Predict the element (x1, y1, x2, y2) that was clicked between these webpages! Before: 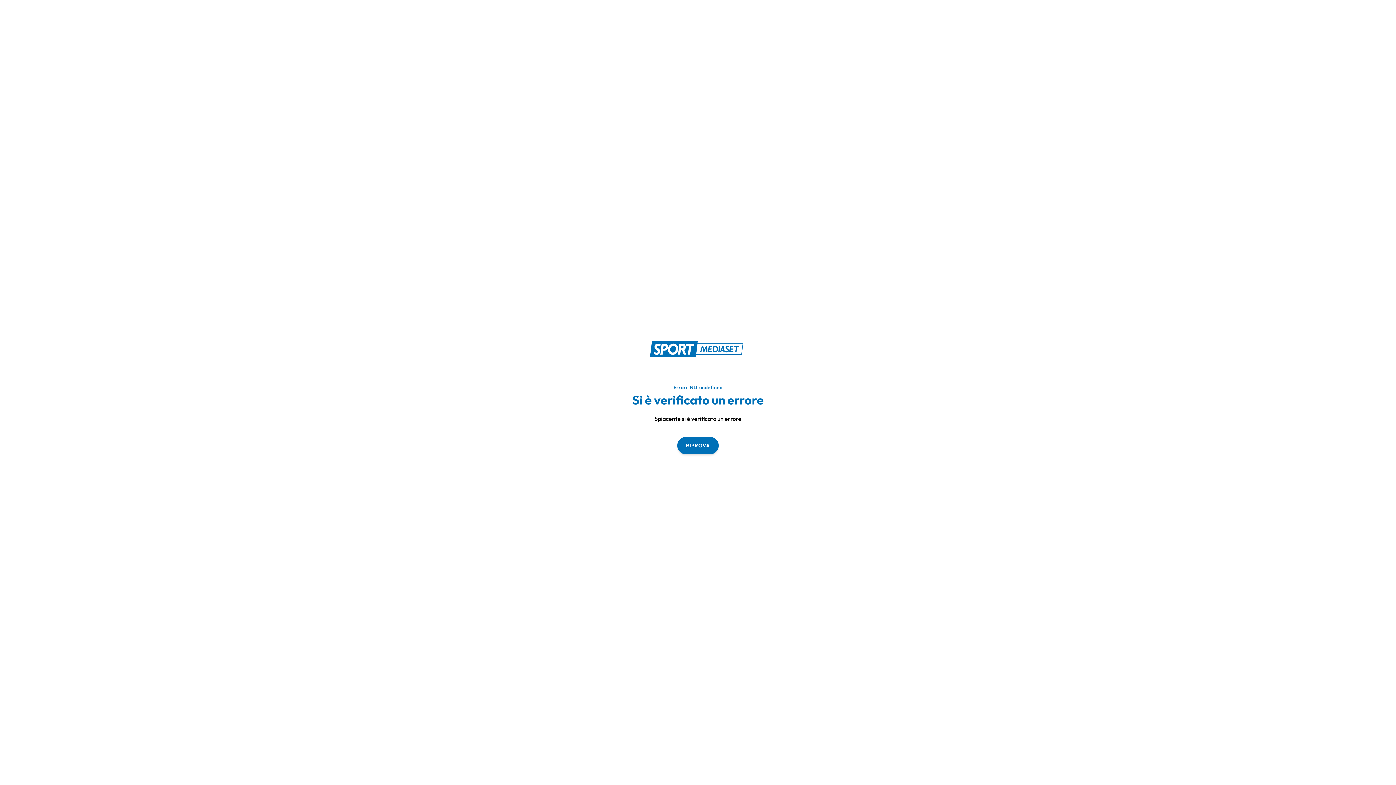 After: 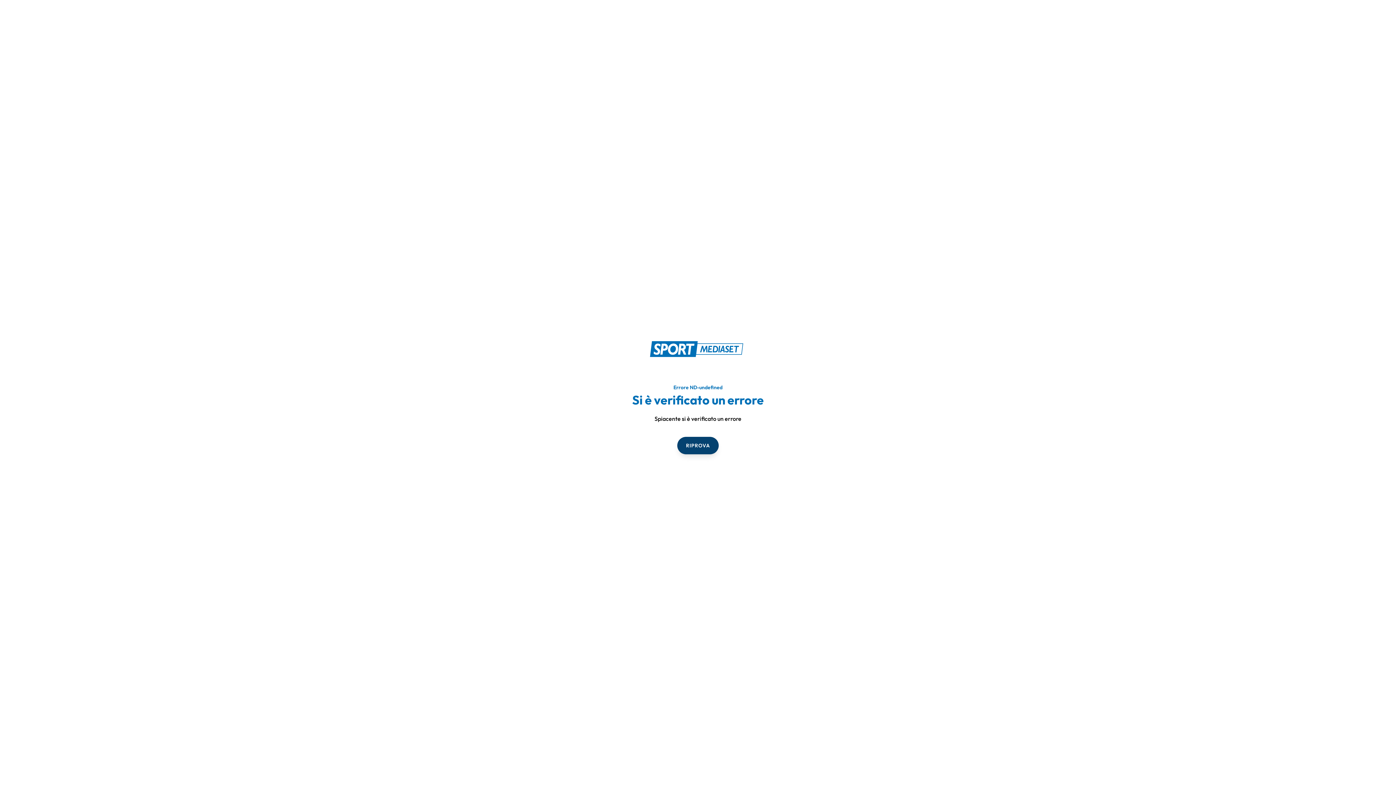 Action: label: RIPROVA bbox: (677, 436, 718, 454)